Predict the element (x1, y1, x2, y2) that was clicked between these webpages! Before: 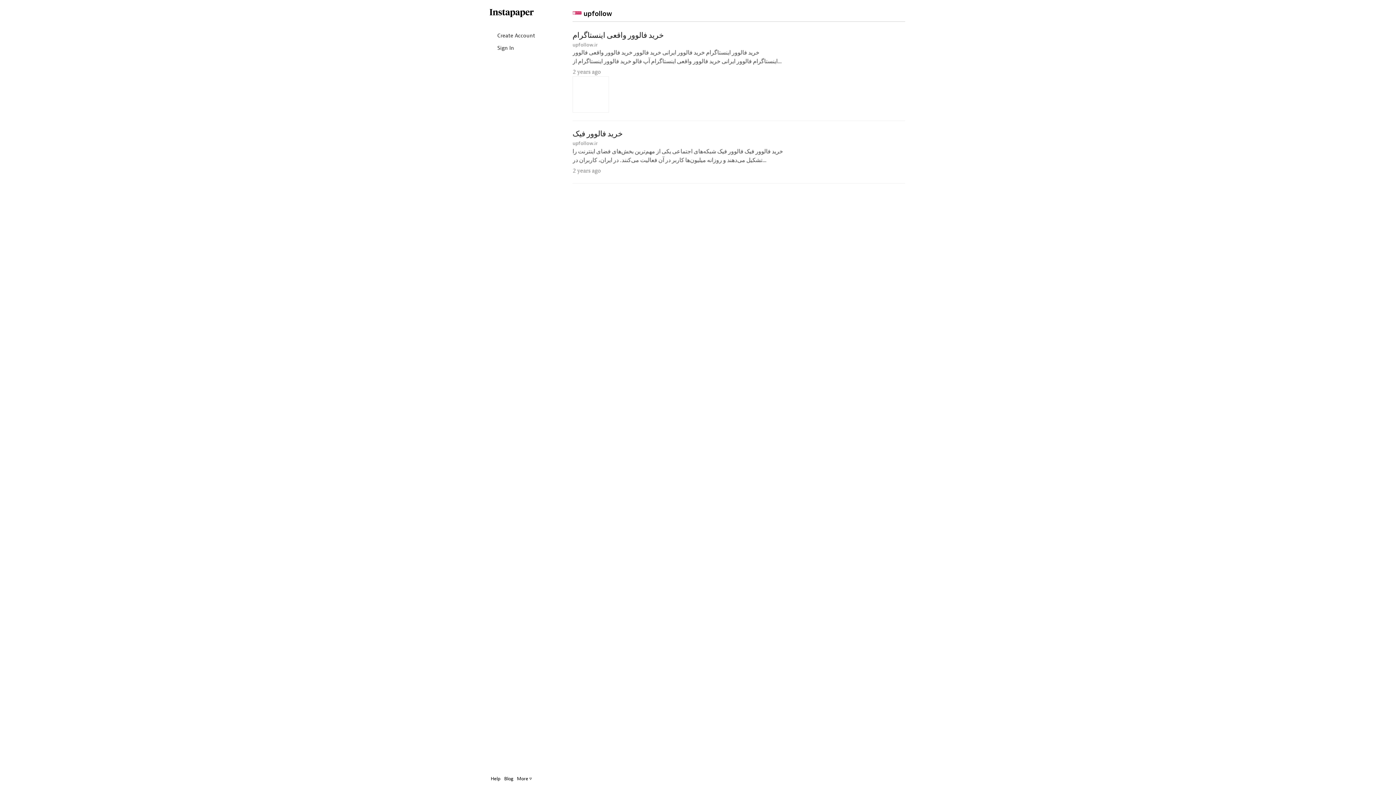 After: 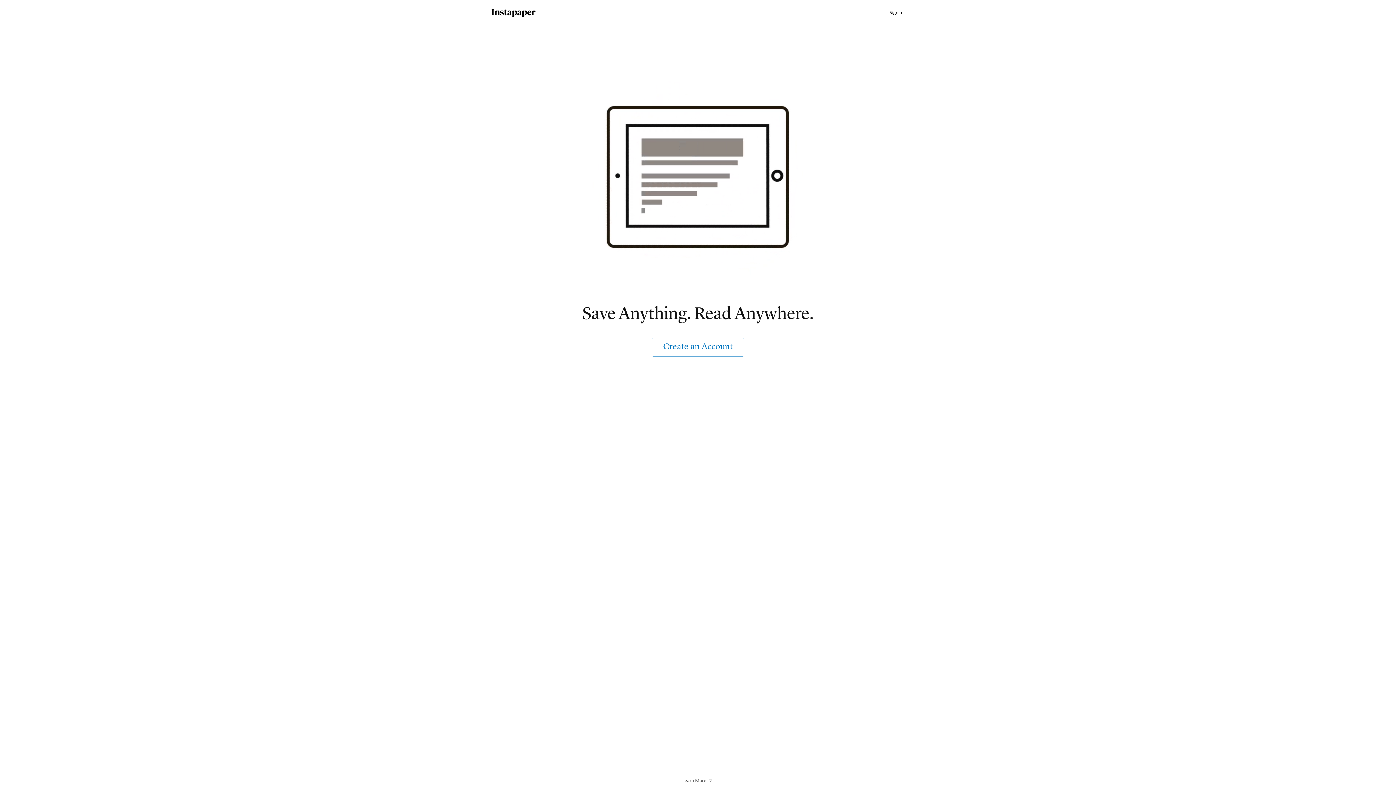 Action: label: Instapaper bbox: (489, 8, 534, 18)